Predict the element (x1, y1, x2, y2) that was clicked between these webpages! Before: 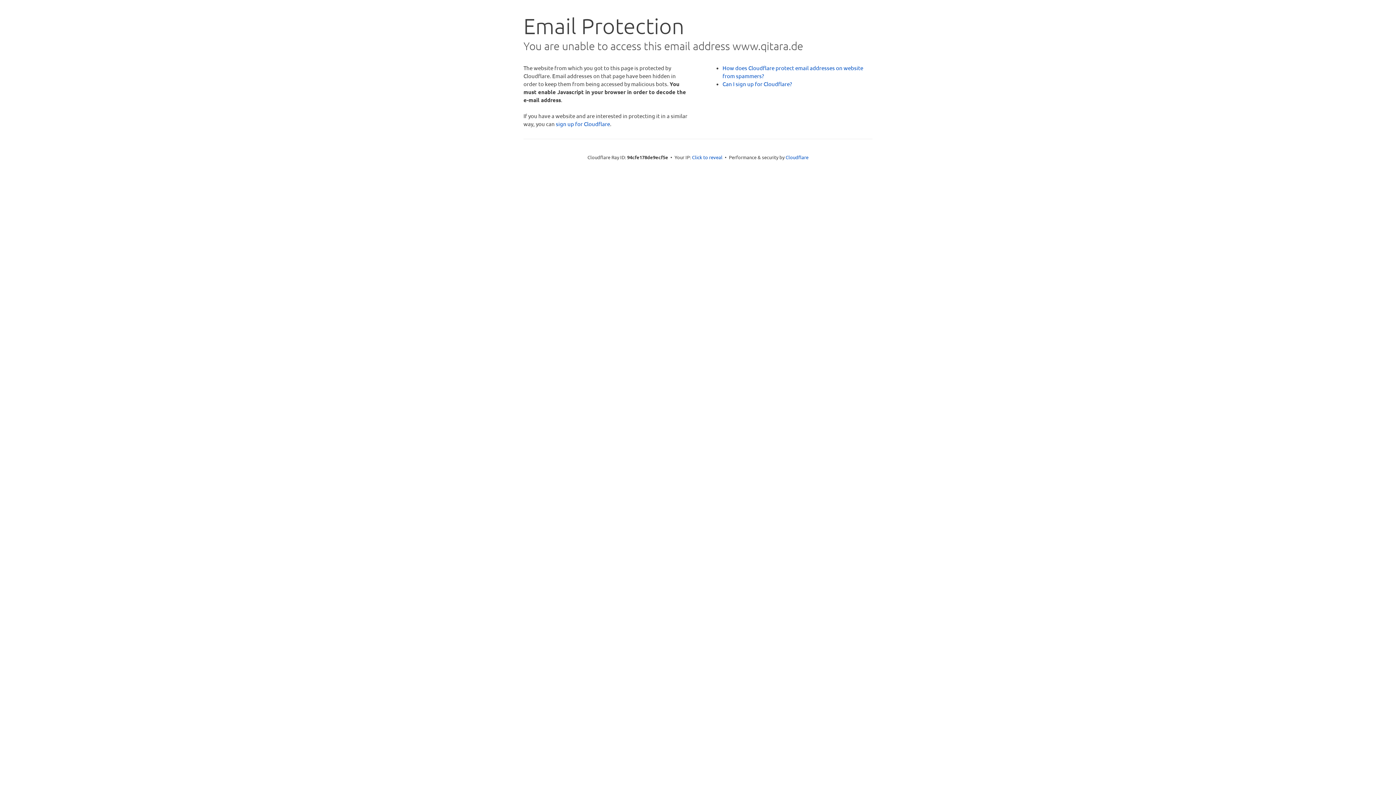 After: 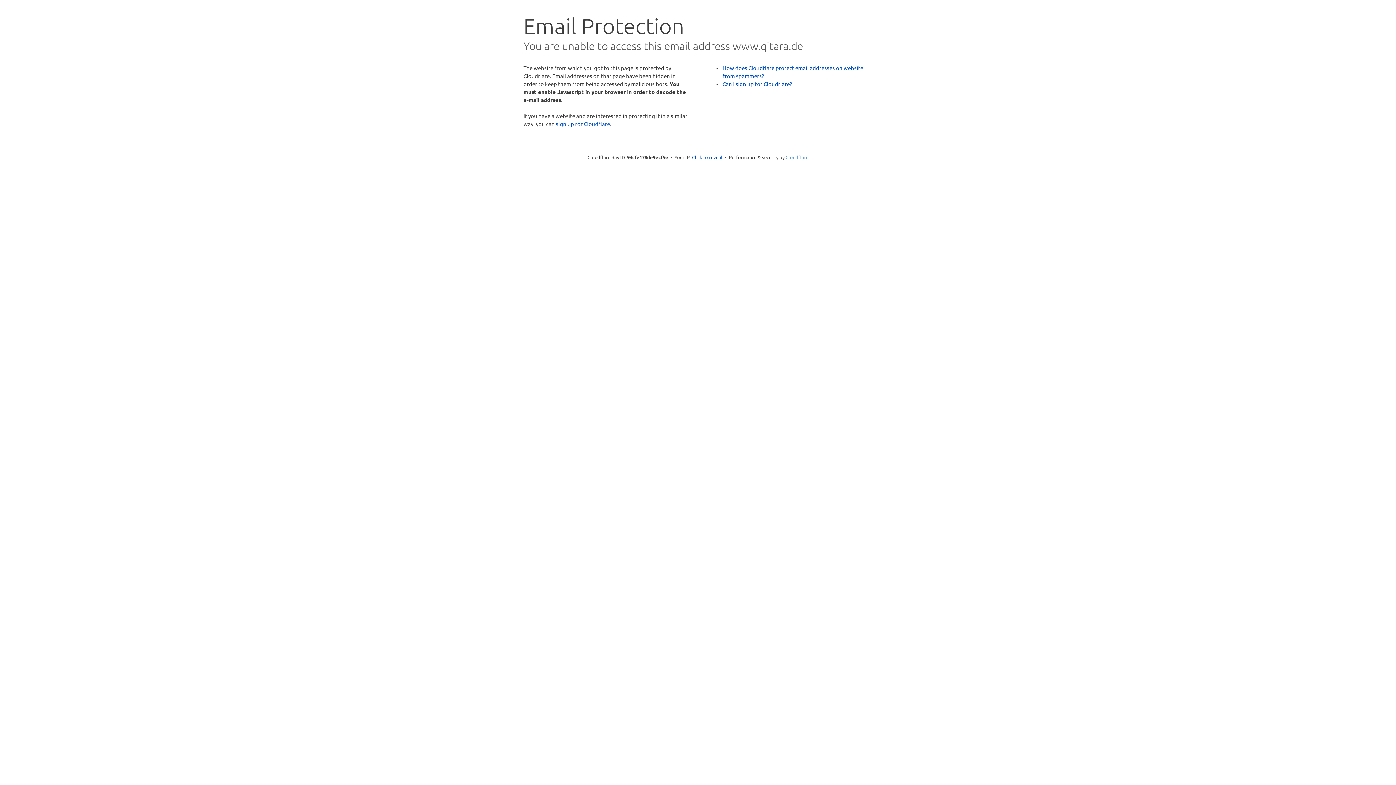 Action: label: Cloudflare bbox: (785, 154, 808, 160)